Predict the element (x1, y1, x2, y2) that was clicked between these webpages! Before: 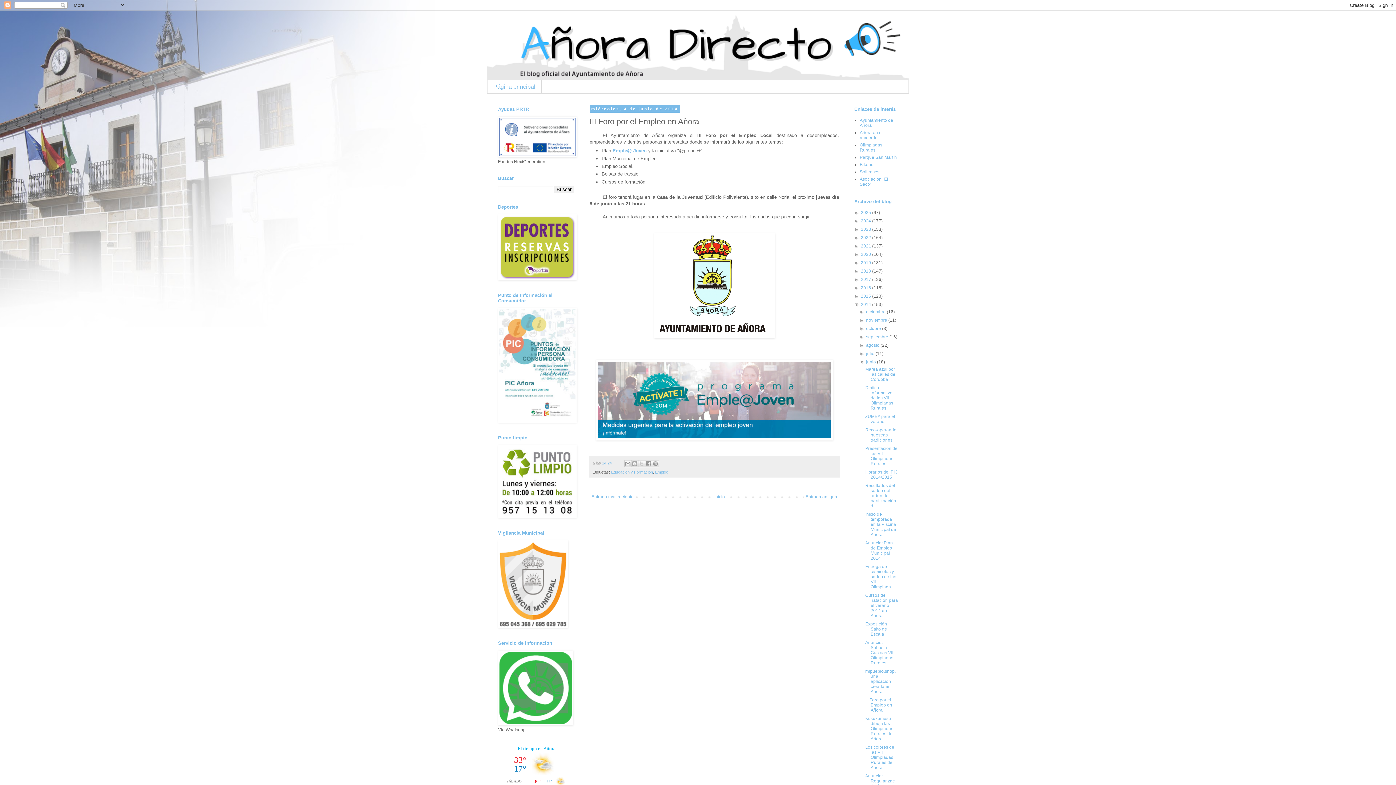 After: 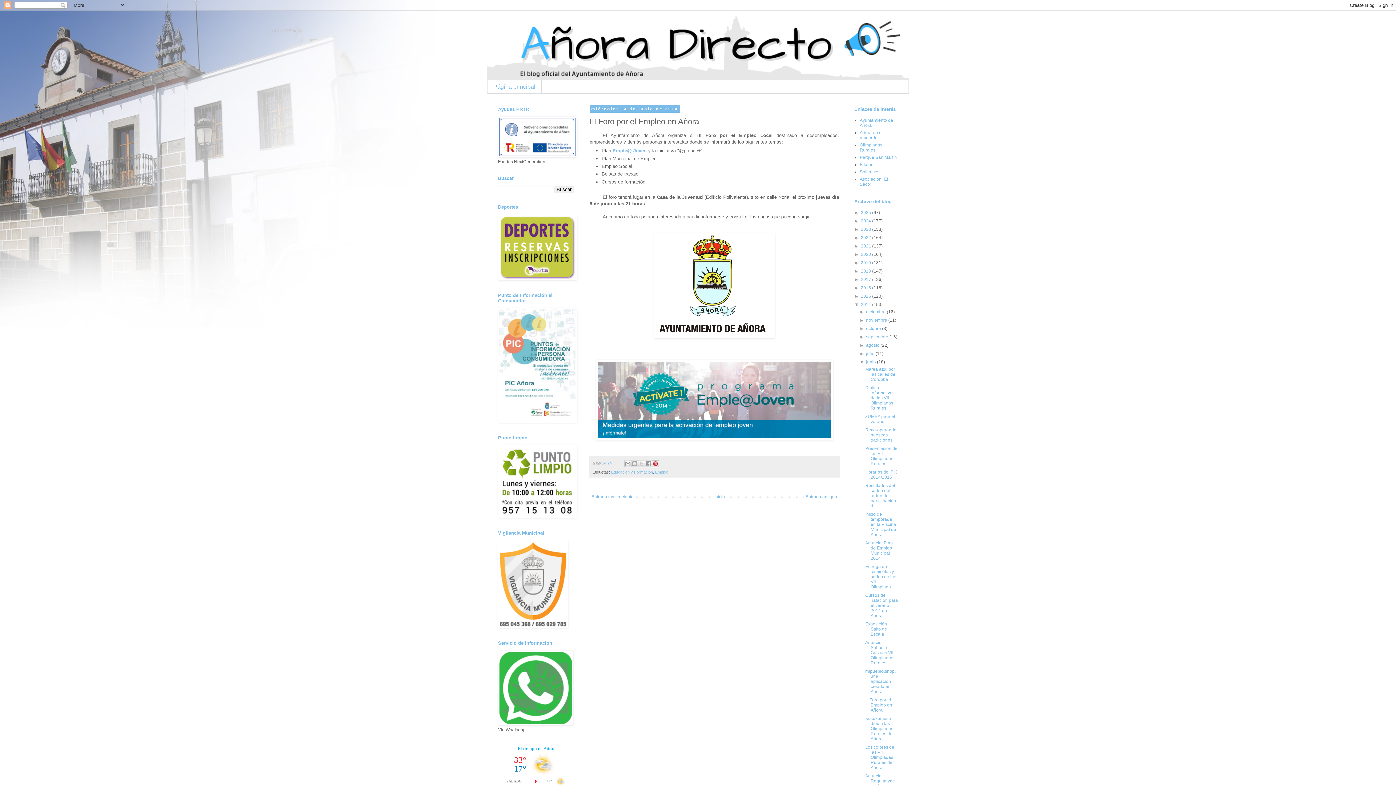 Action: label: Compartir en Pinterest bbox: (652, 460, 659, 467)